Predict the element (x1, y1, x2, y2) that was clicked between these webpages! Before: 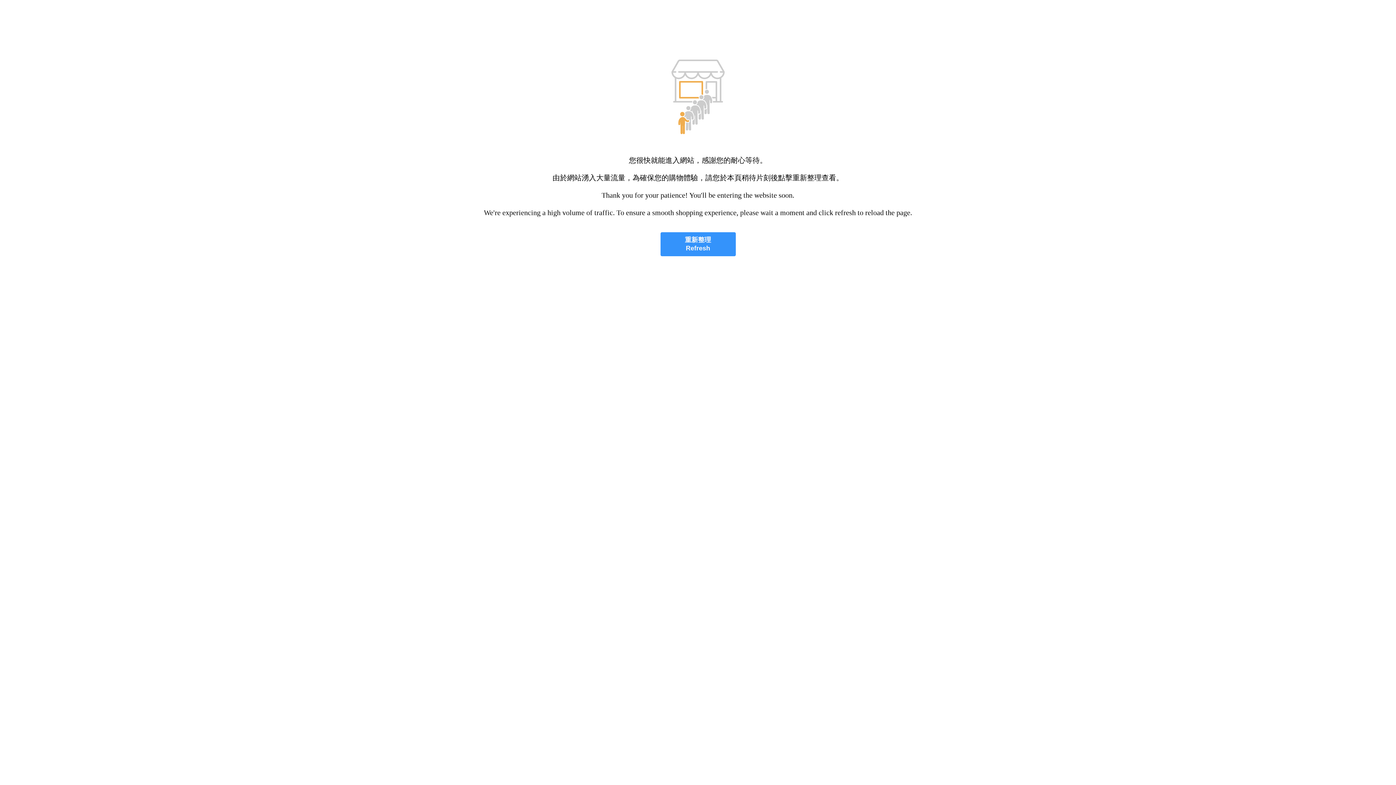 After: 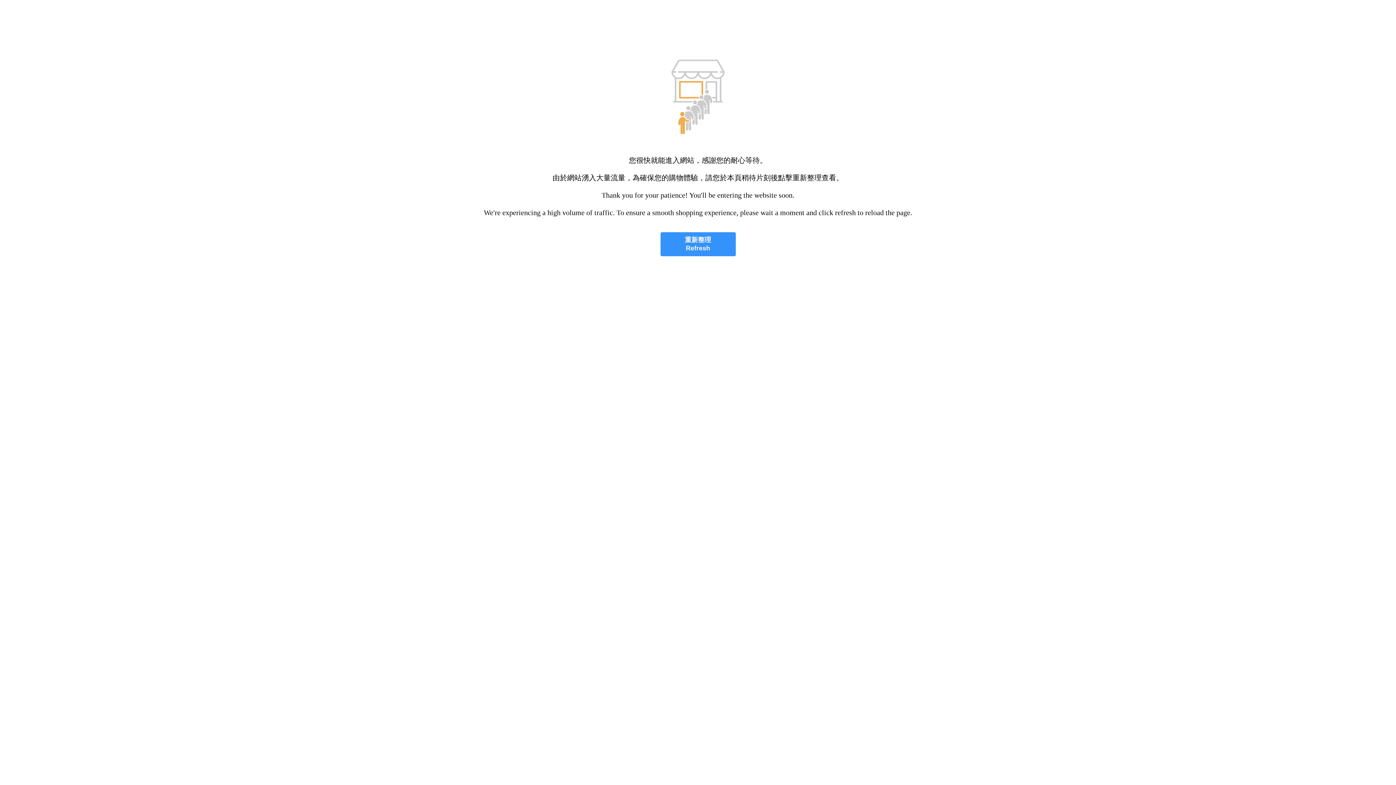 Action: label: 重新整理
Refresh bbox: (660, 232, 735, 256)